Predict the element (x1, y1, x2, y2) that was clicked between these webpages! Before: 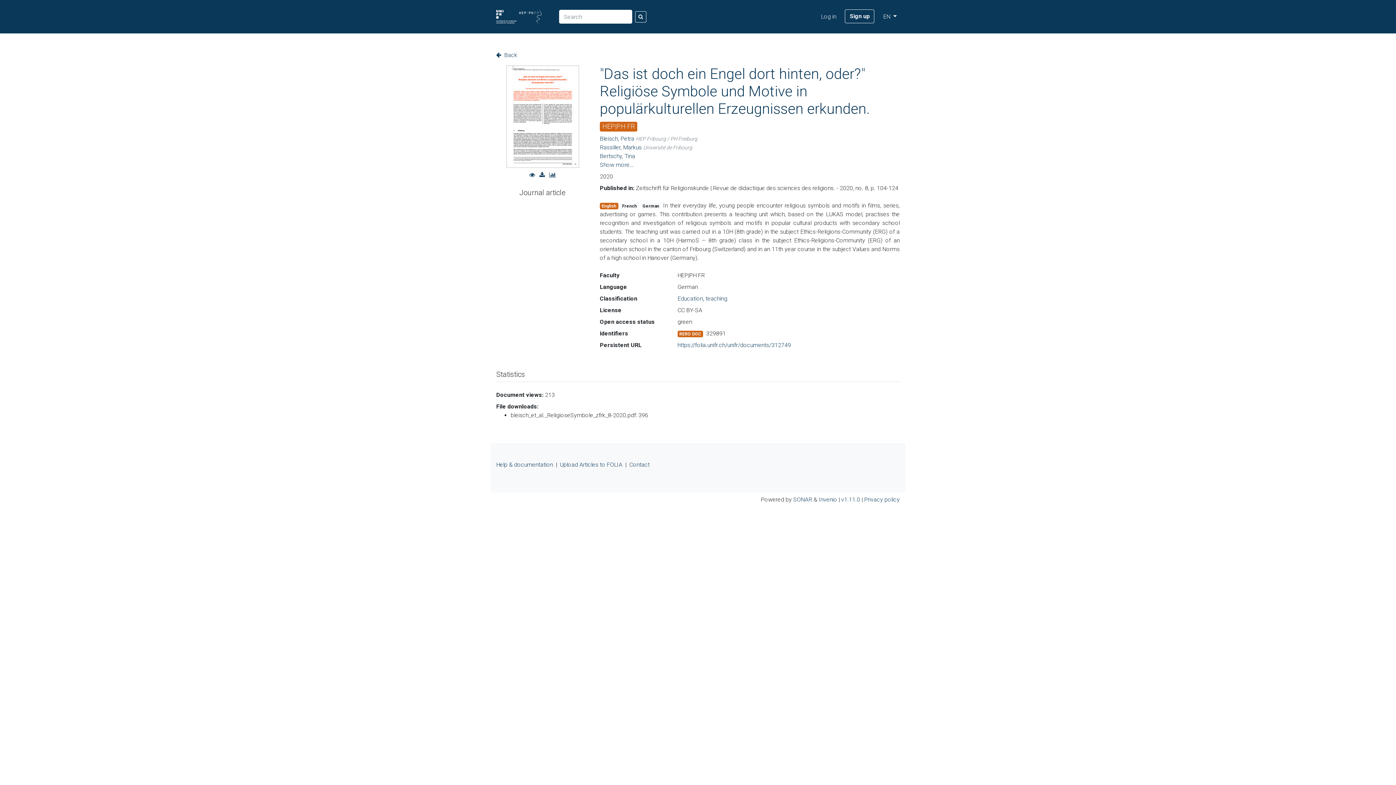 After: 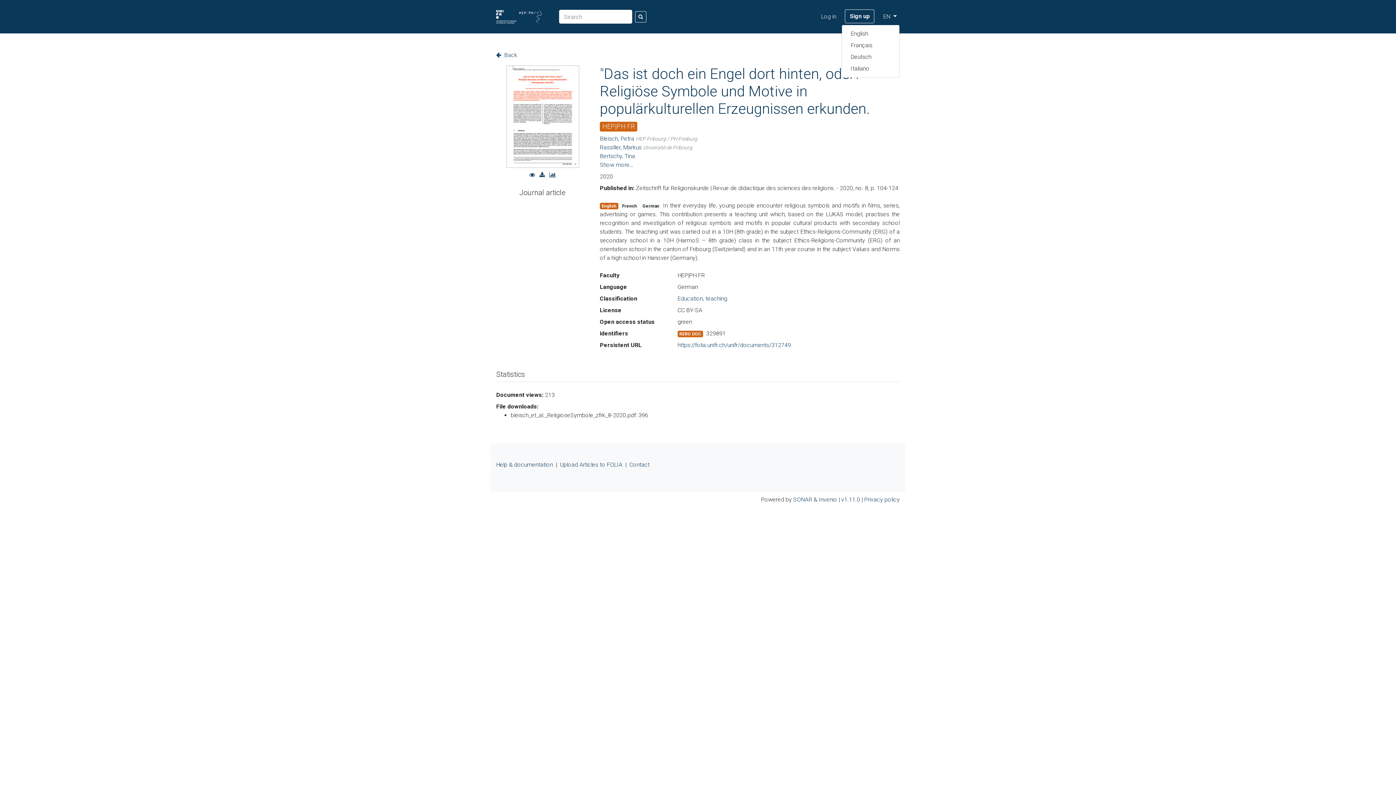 Action: bbox: (880, 9, 900, 24) label: EN 